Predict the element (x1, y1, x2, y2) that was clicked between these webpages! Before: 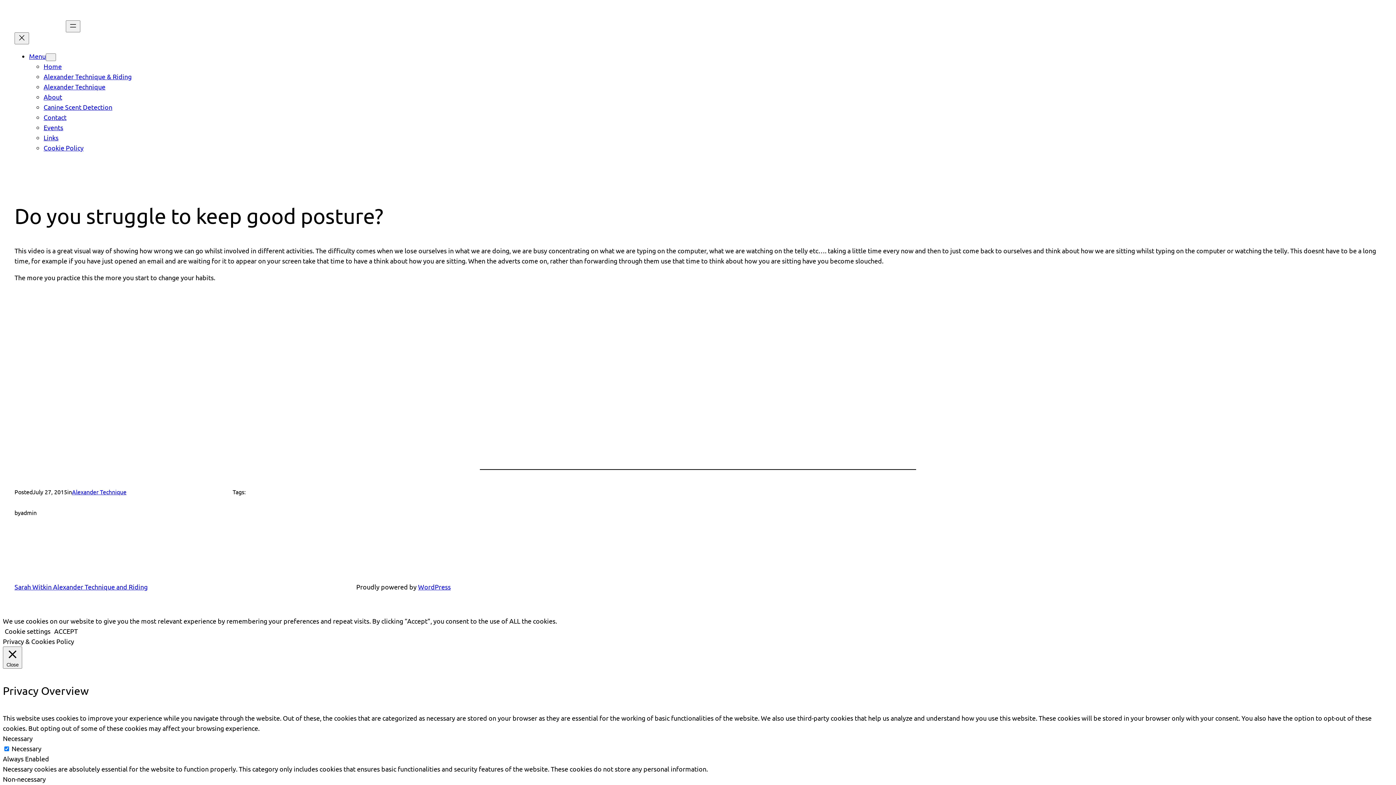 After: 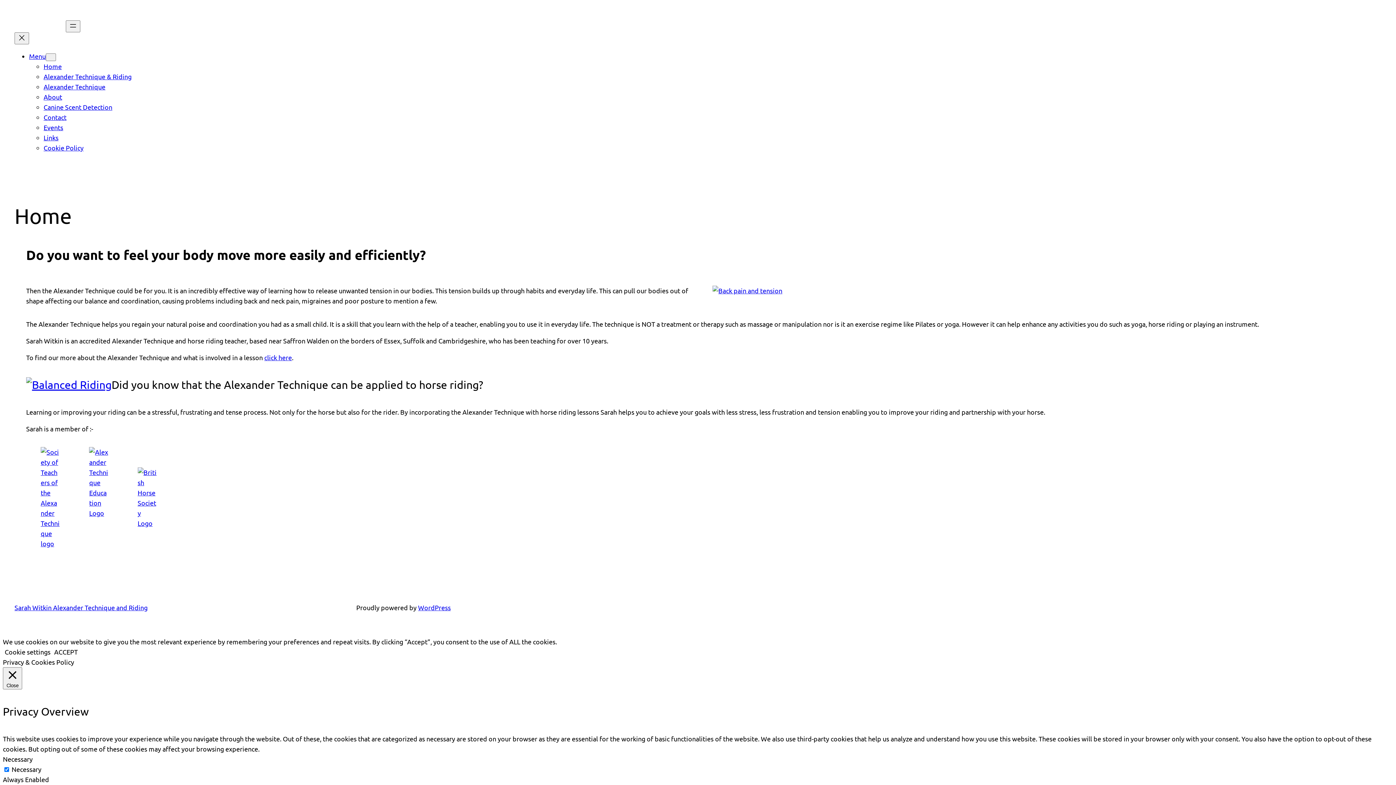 Action: bbox: (14, 583, 147, 590) label: Sarah Witkin Alexander Technique and Riding